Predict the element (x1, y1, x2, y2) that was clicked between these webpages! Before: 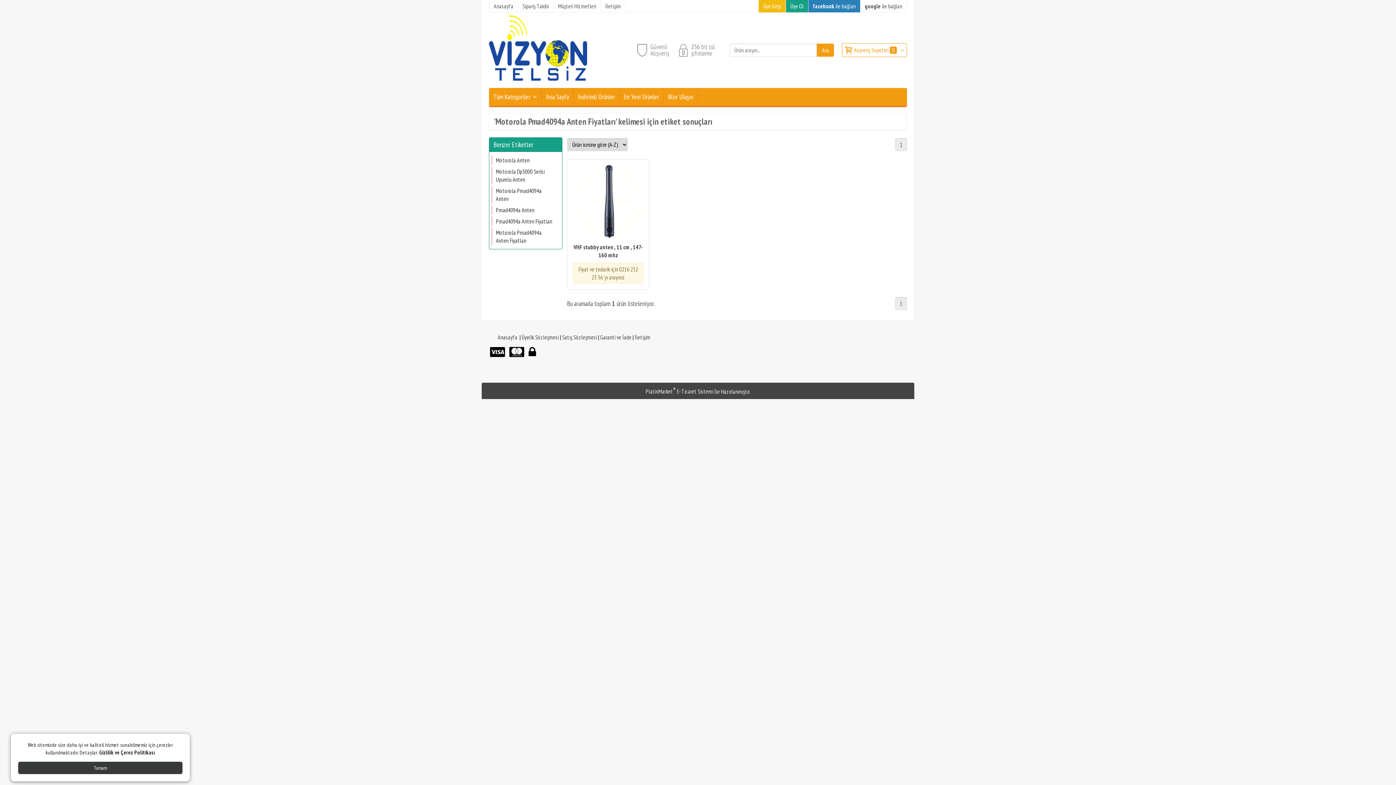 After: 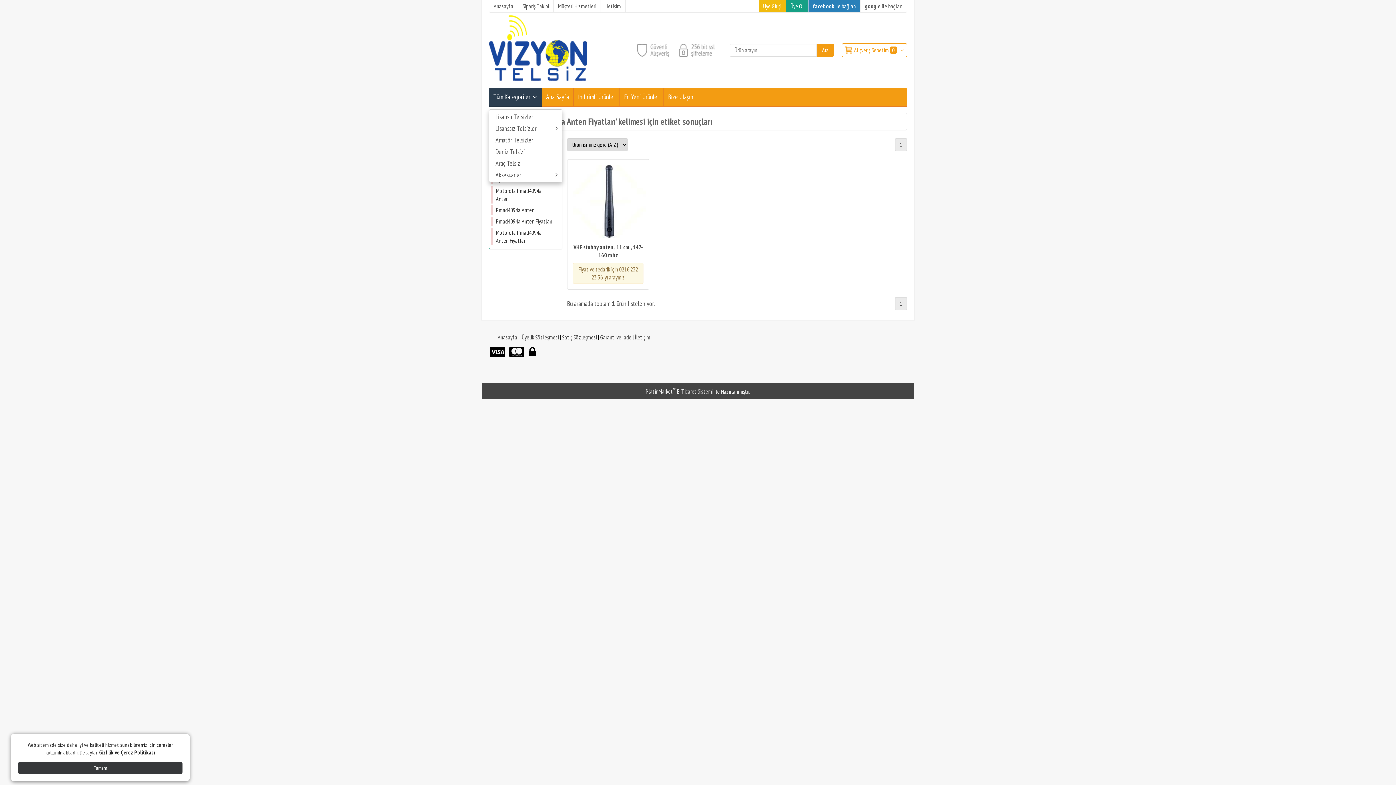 Action: label: Tüm Kategoriler bbox: (489, 88, 541, 105)